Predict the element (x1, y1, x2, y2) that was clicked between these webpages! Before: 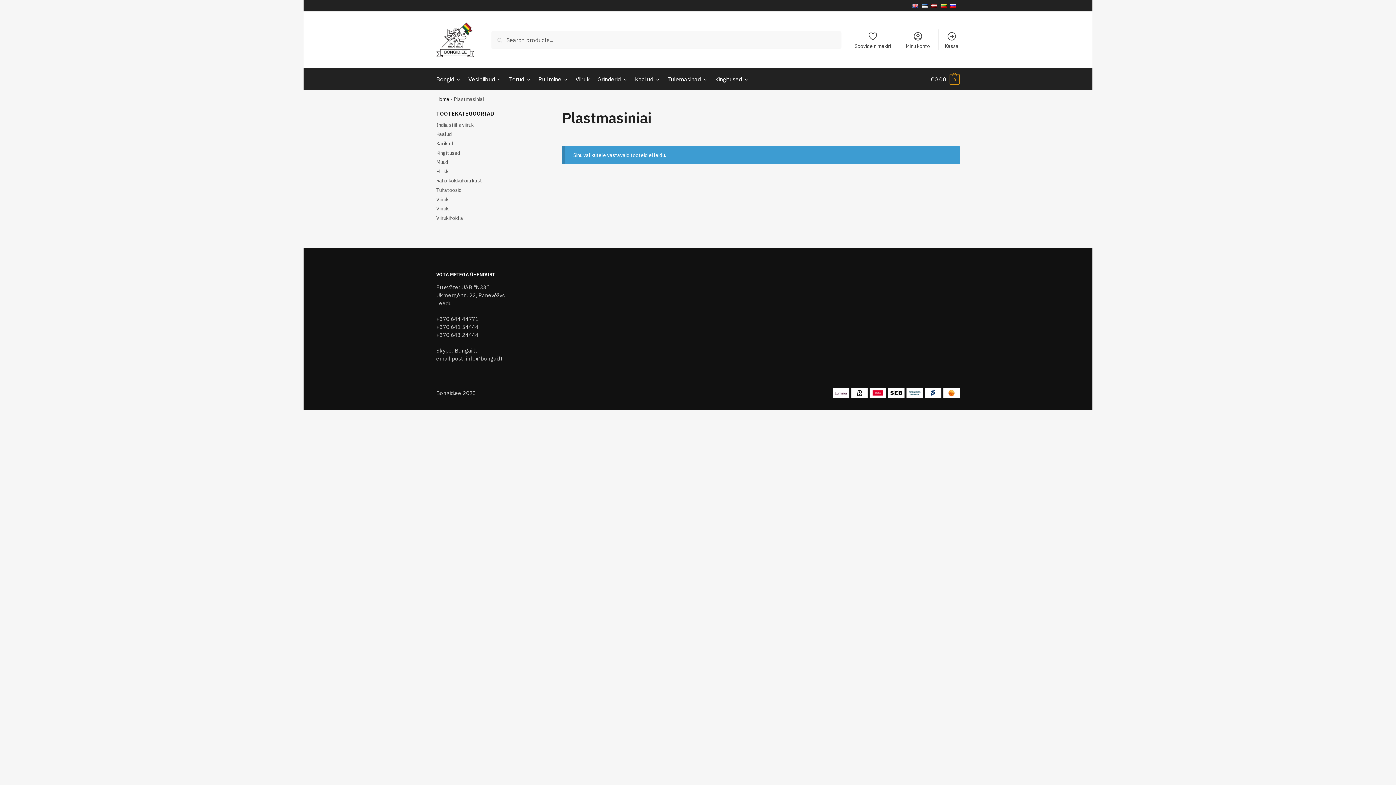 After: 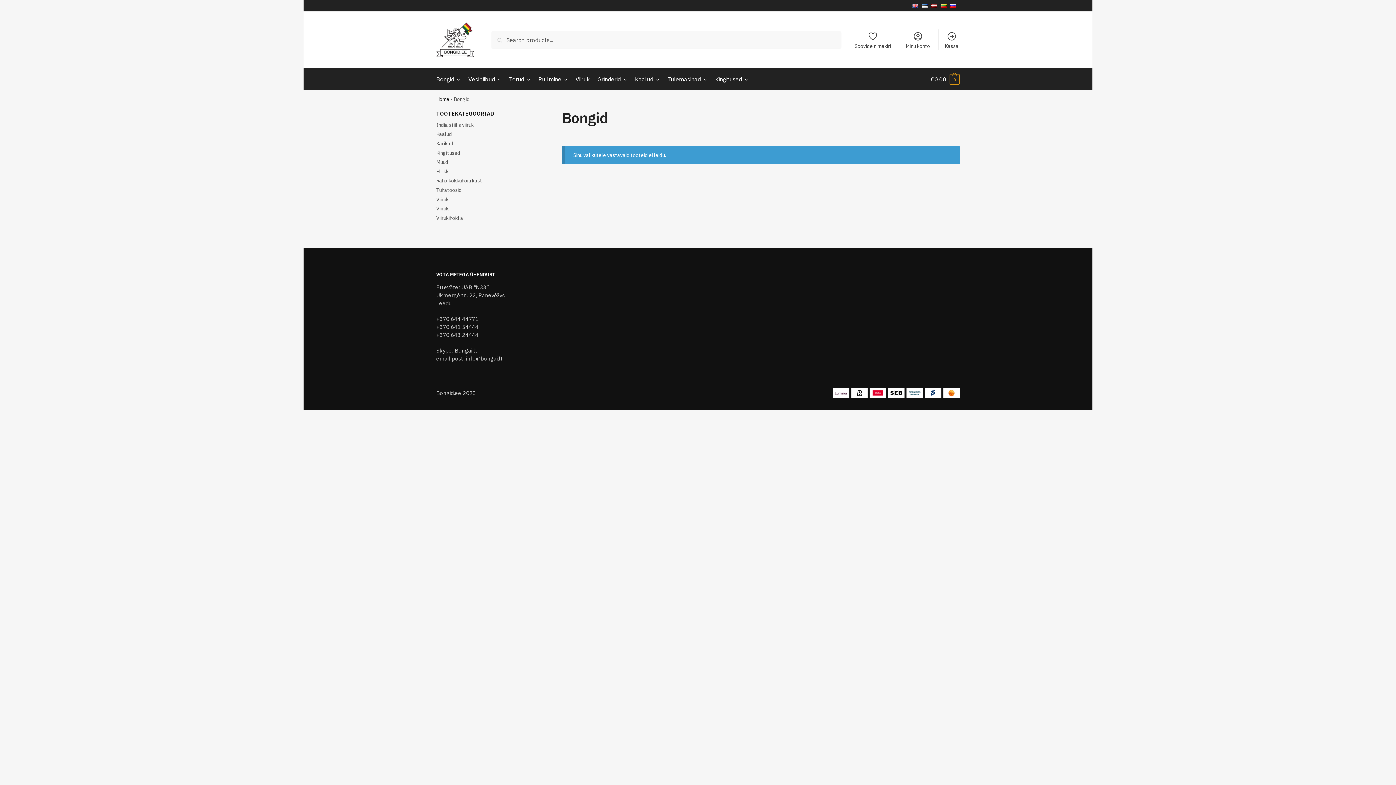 Action: label: Bongid bbox: (436, 68, 463, 90)